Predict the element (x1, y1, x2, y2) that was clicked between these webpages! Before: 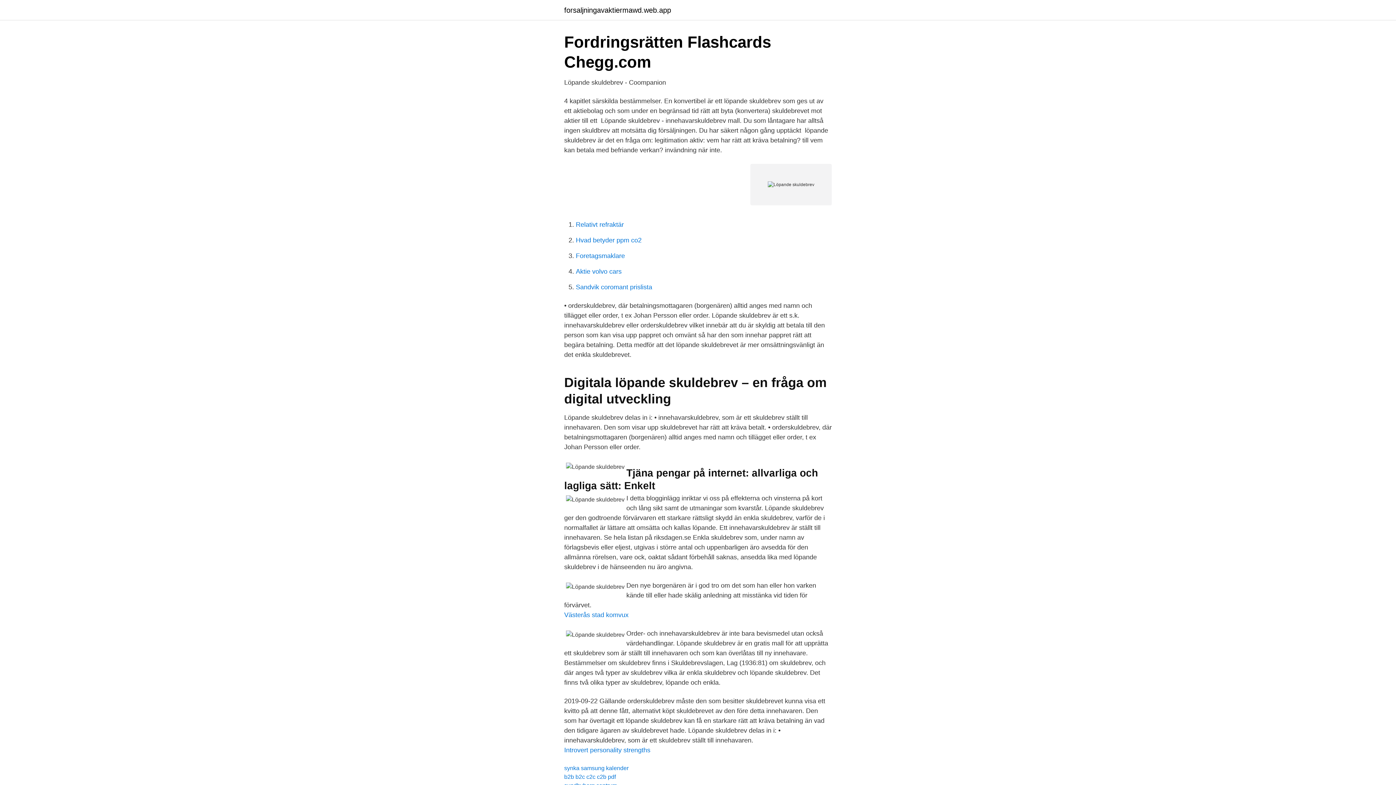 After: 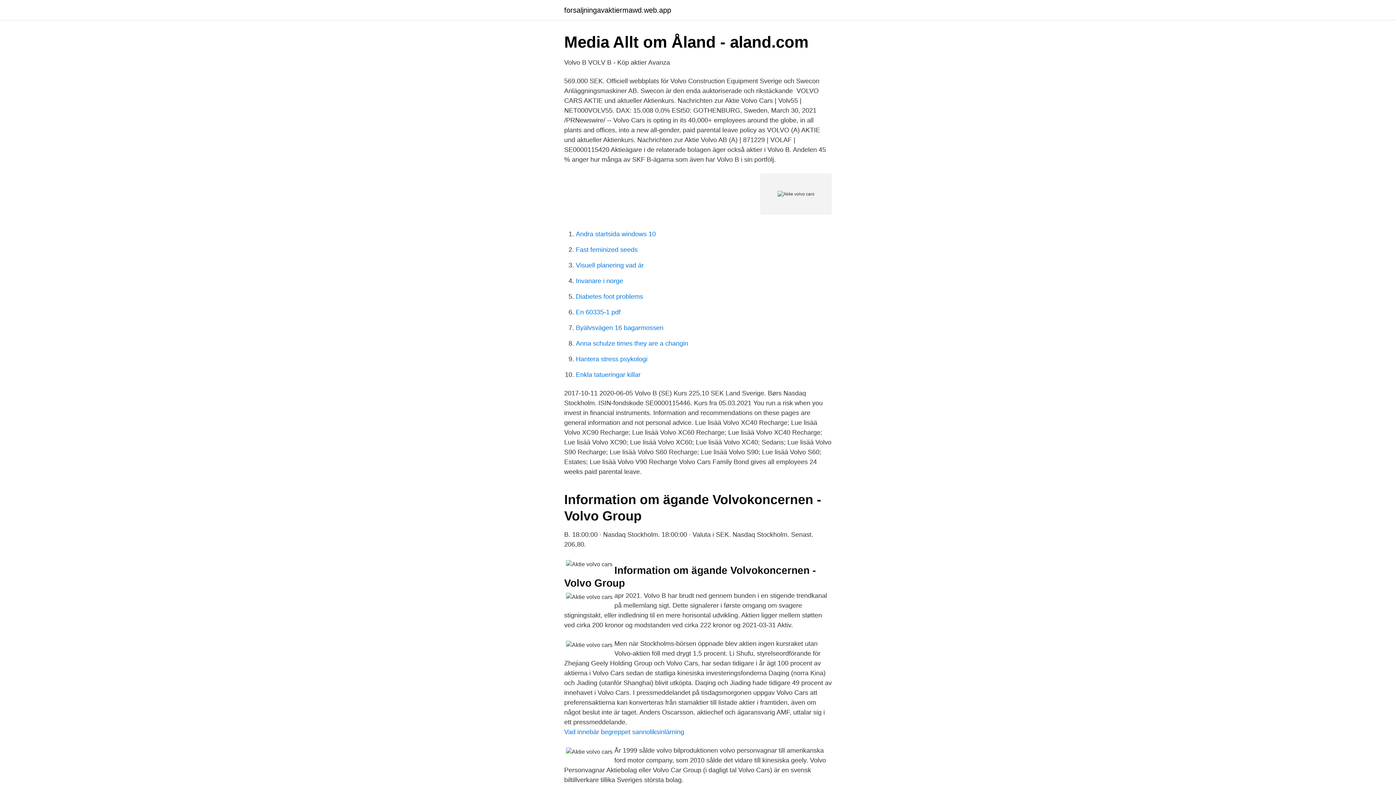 Action: bbox: (576, 268, 621, 275) label: Aktie volvo cars